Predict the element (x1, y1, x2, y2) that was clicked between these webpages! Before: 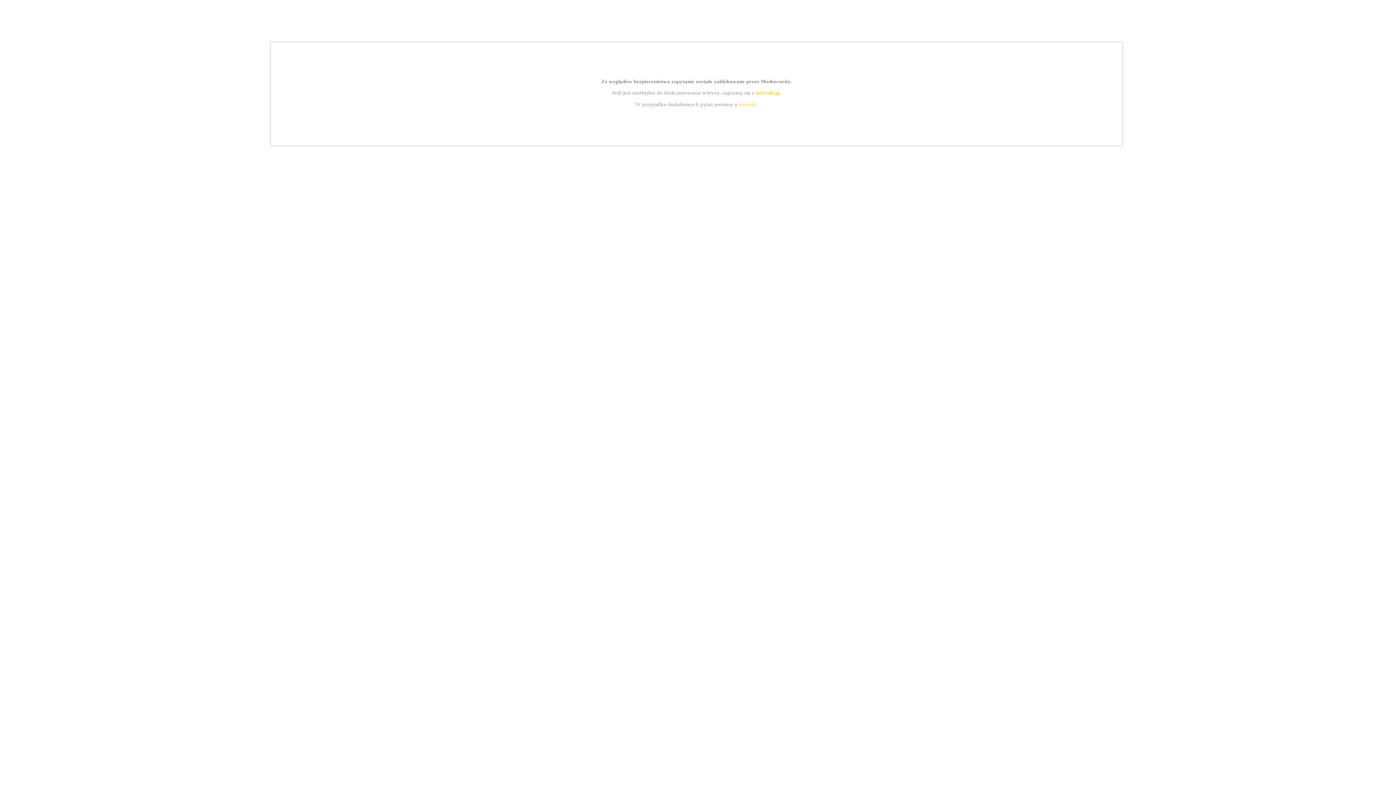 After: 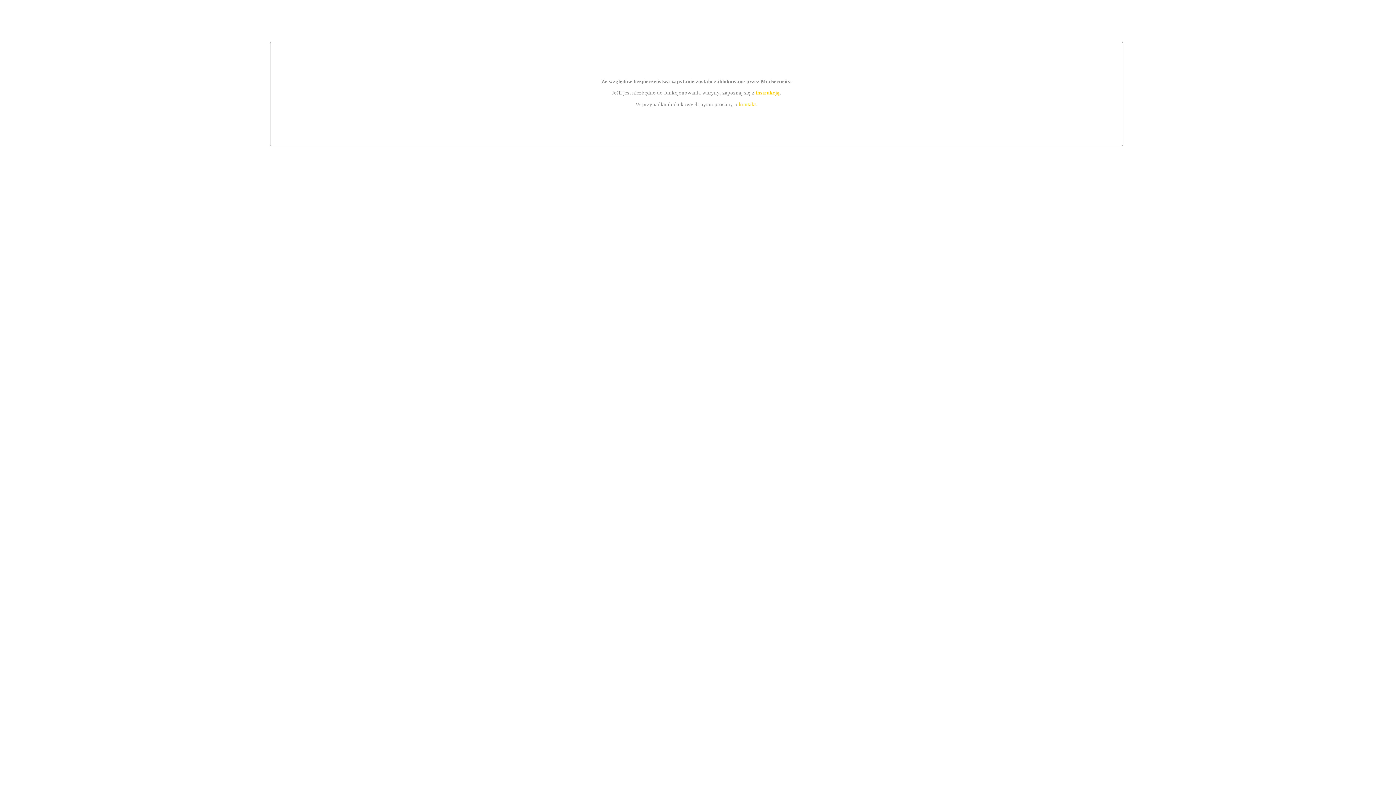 Action: bbox: (739, 101, 756, 107) label: kontakt